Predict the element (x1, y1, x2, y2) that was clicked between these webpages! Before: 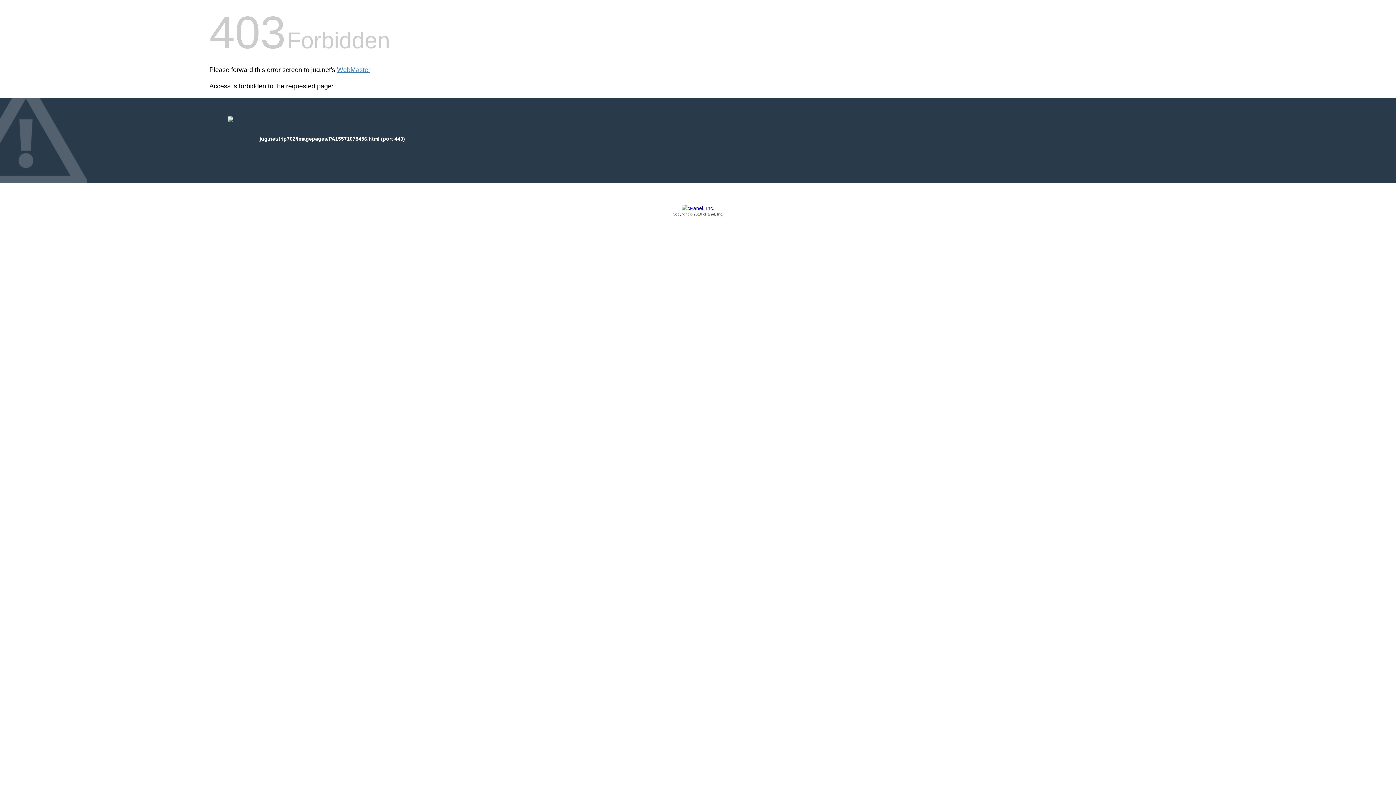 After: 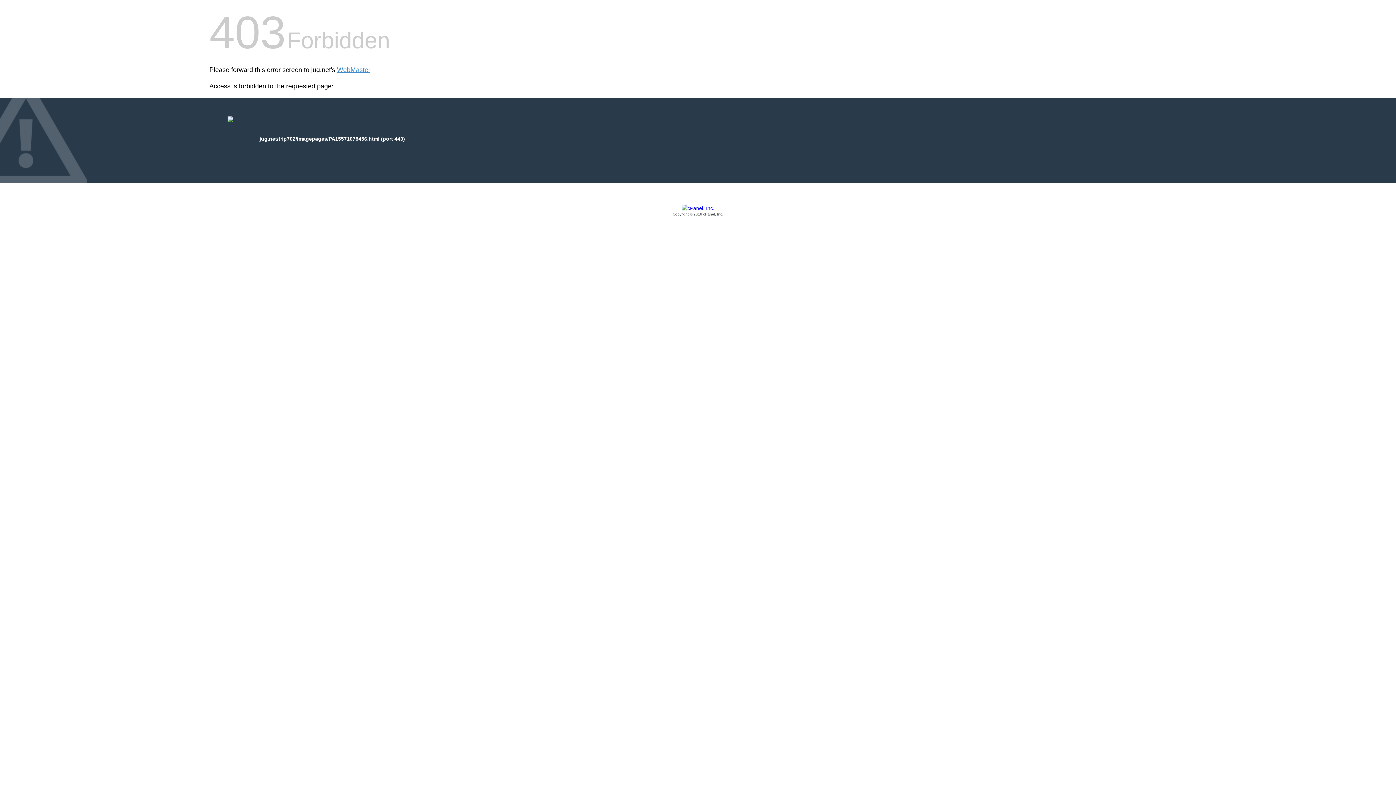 Action: label: Copyright © 2016 cPanel, Inc. bbox: (209, 205, 1186, 217)